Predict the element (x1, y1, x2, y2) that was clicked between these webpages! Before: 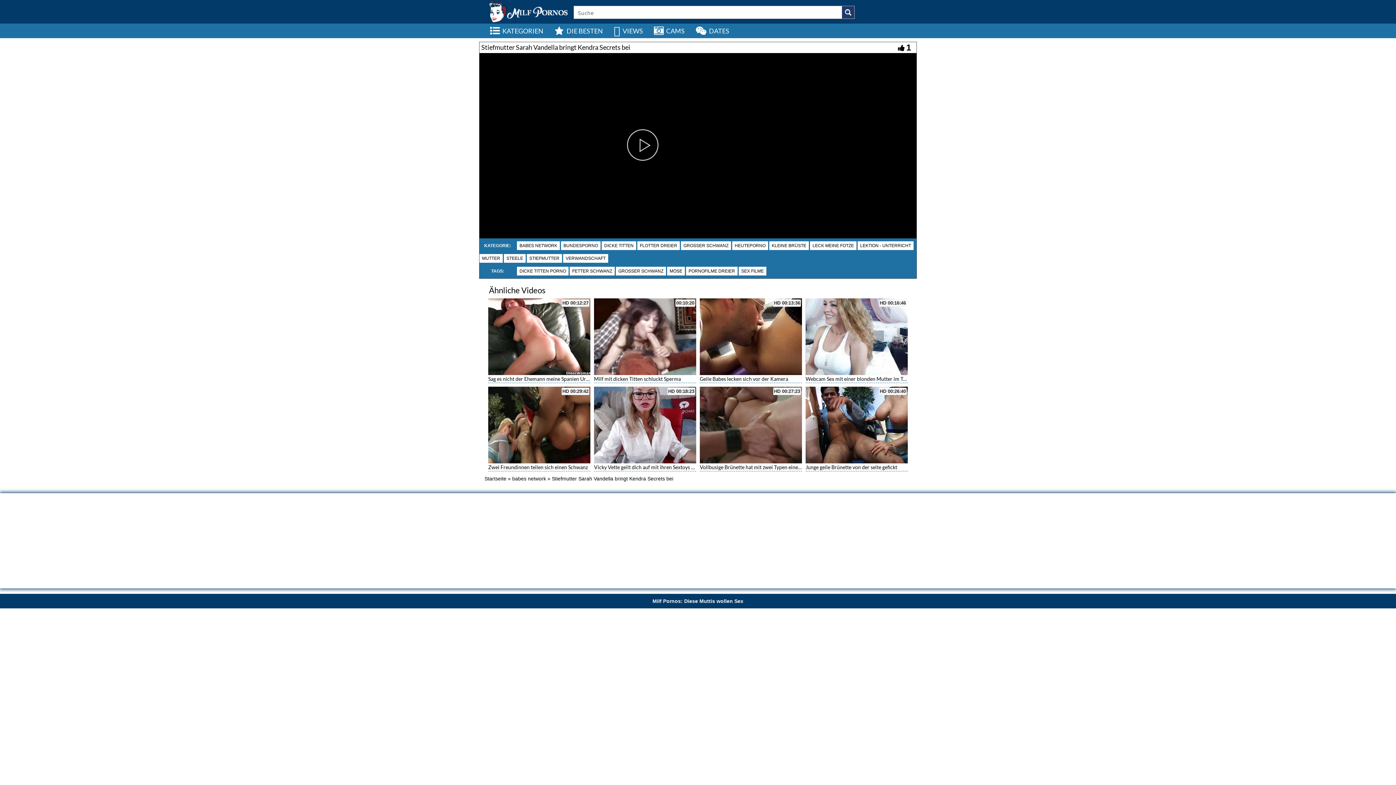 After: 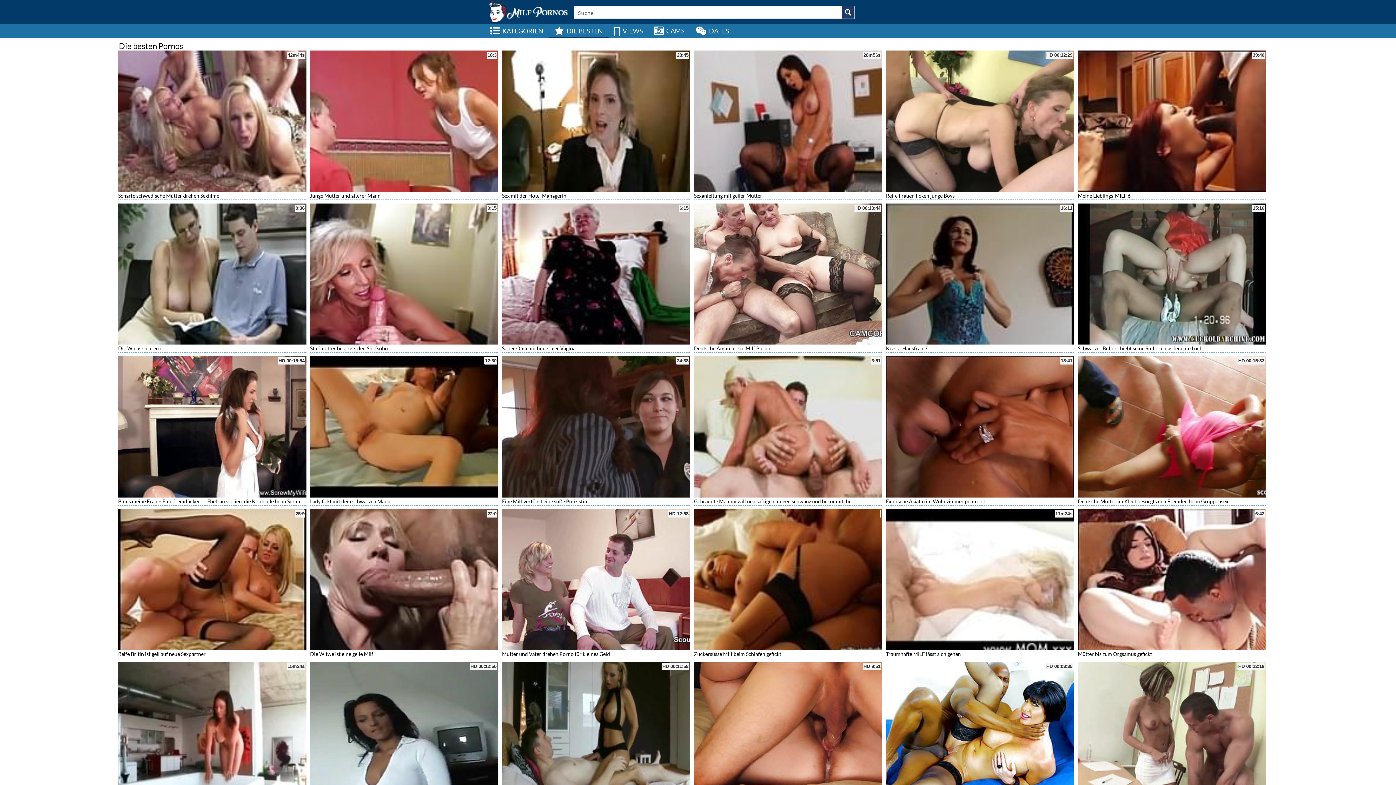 Action: bbox: (549, 23, 608, 38) label: DIE BESTEN